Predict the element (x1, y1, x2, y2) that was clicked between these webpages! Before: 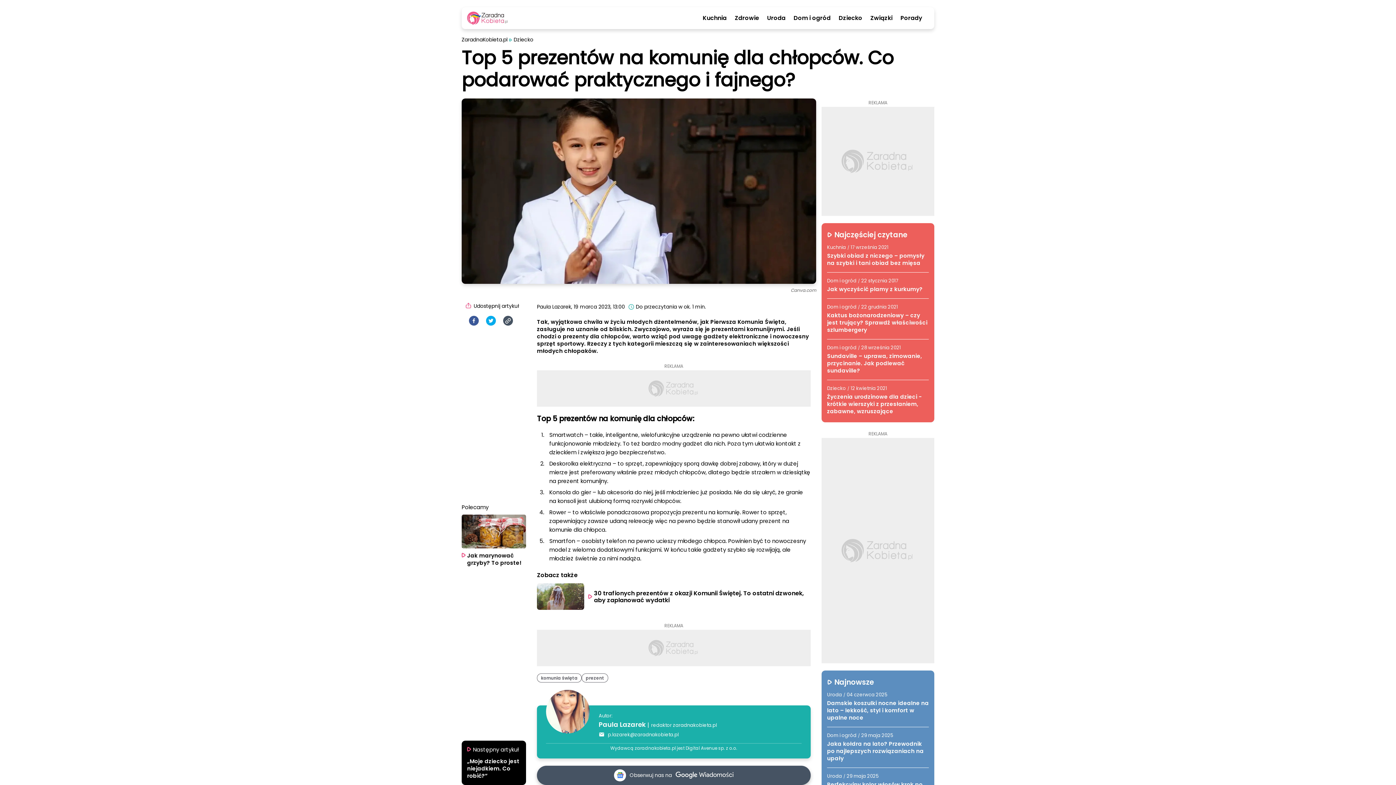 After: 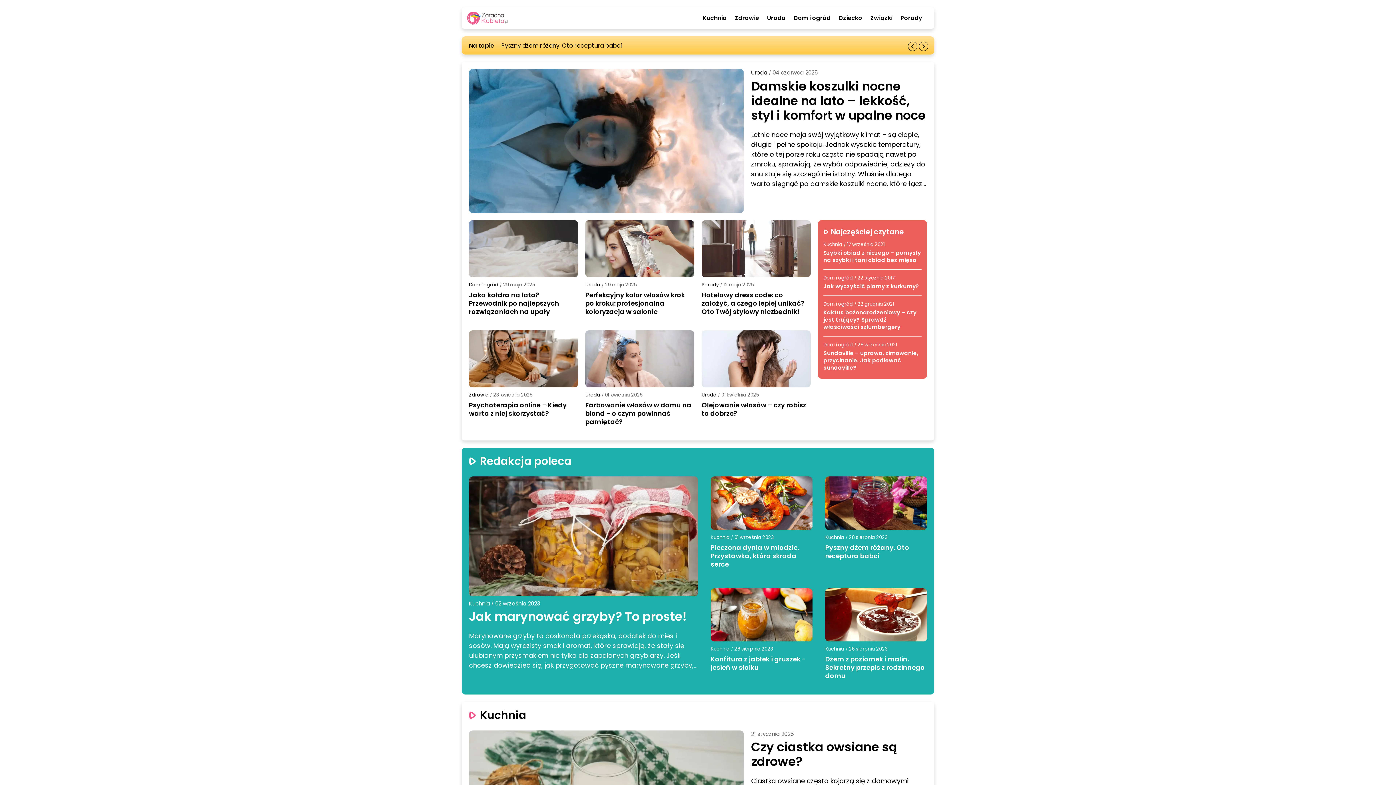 Action: bbox: (467, 11, 507, 24)